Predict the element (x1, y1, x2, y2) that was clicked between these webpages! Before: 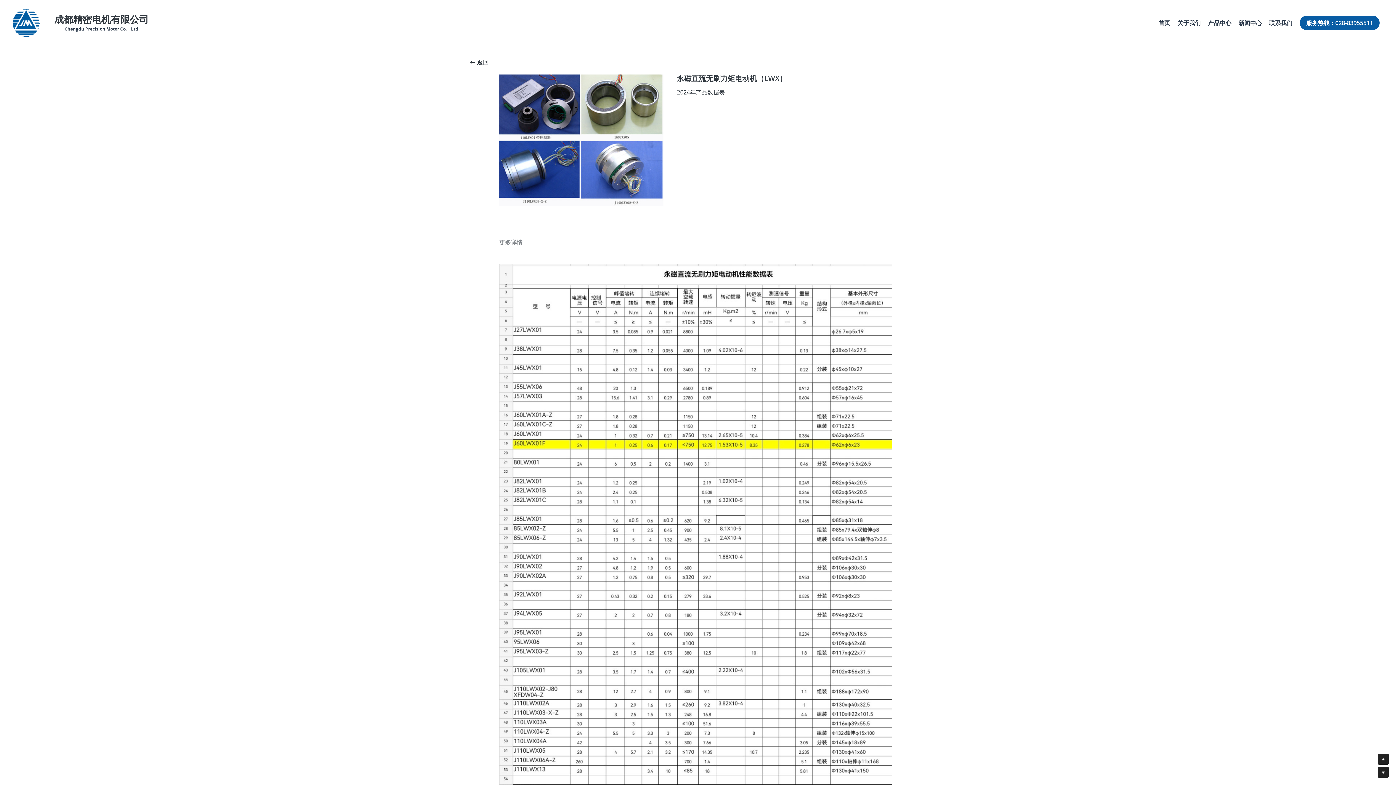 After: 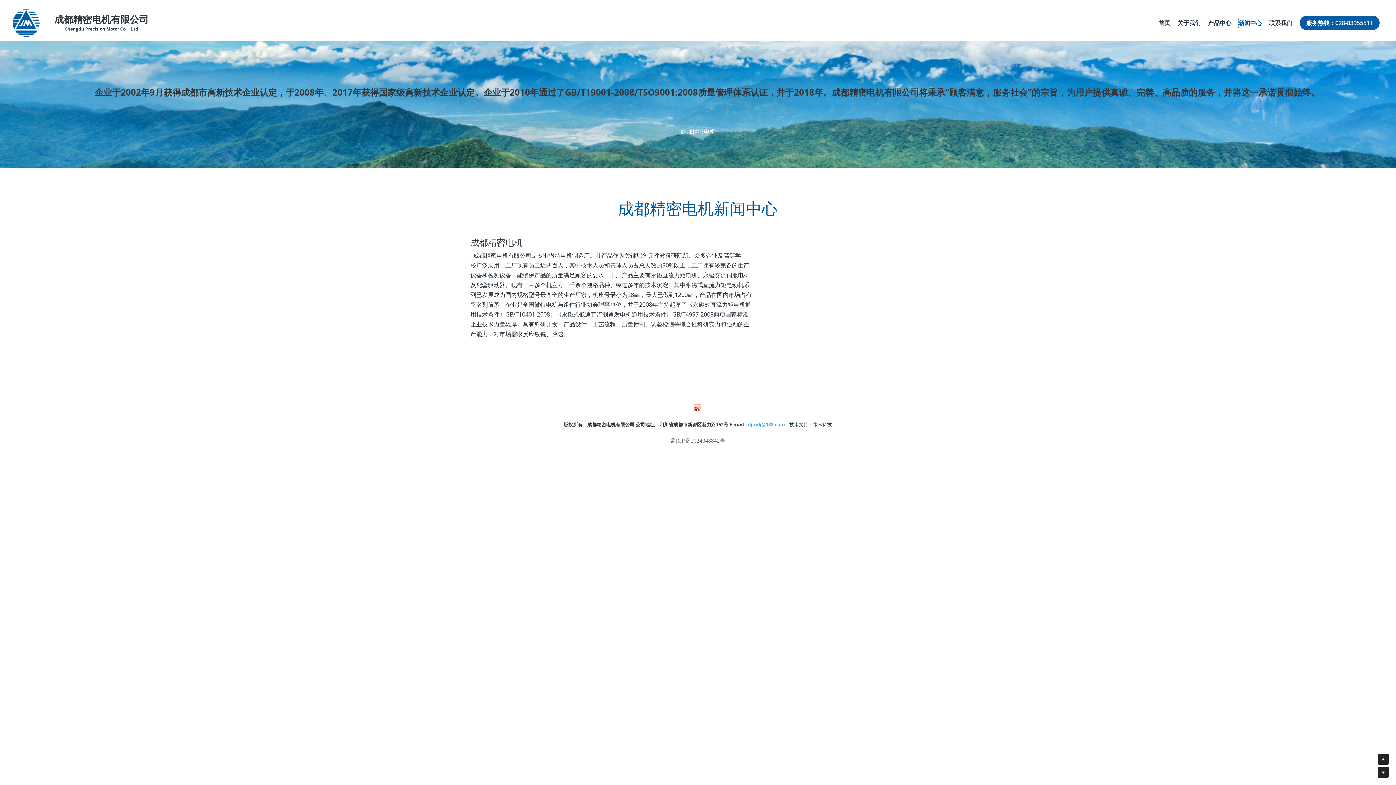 Action: bbox: (1238, 18, 1262, 27) label: 新闻中心